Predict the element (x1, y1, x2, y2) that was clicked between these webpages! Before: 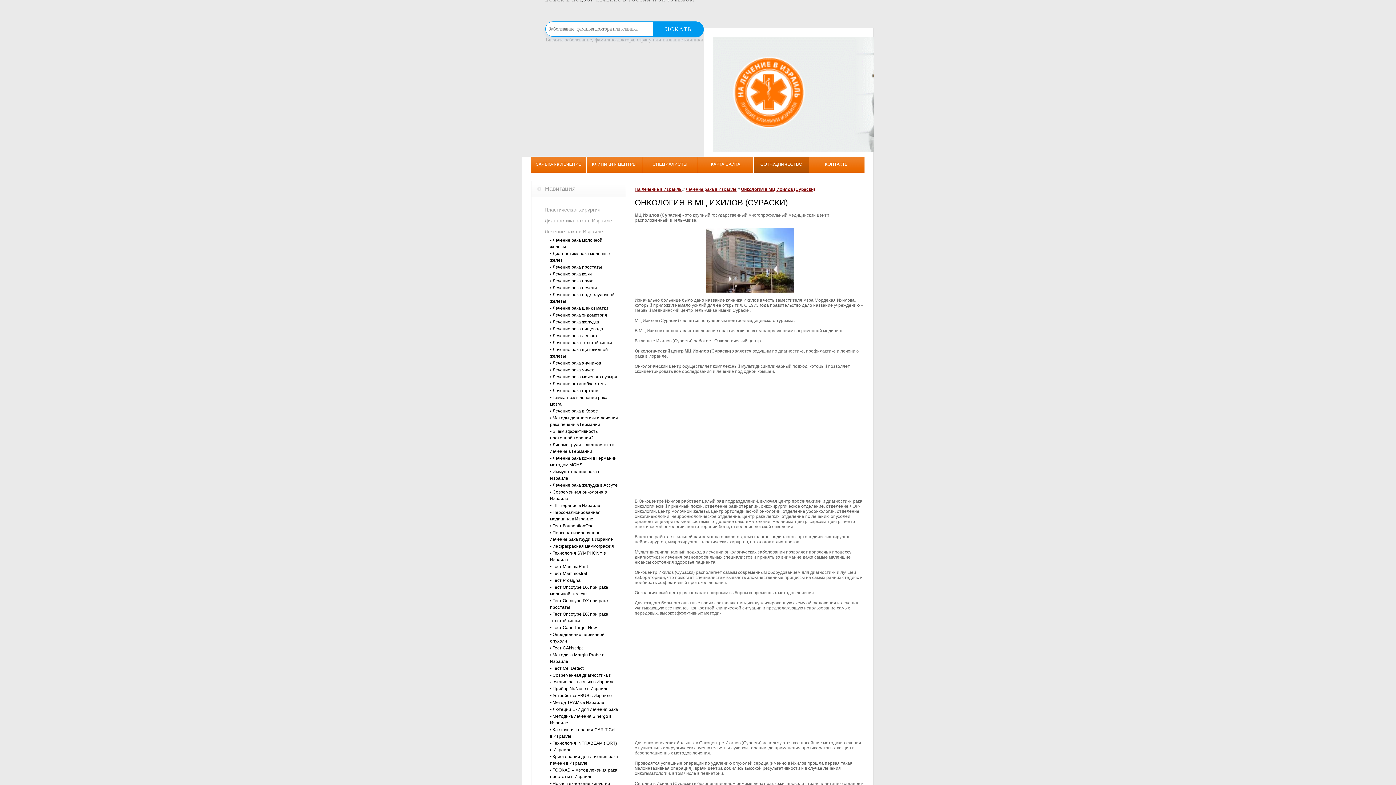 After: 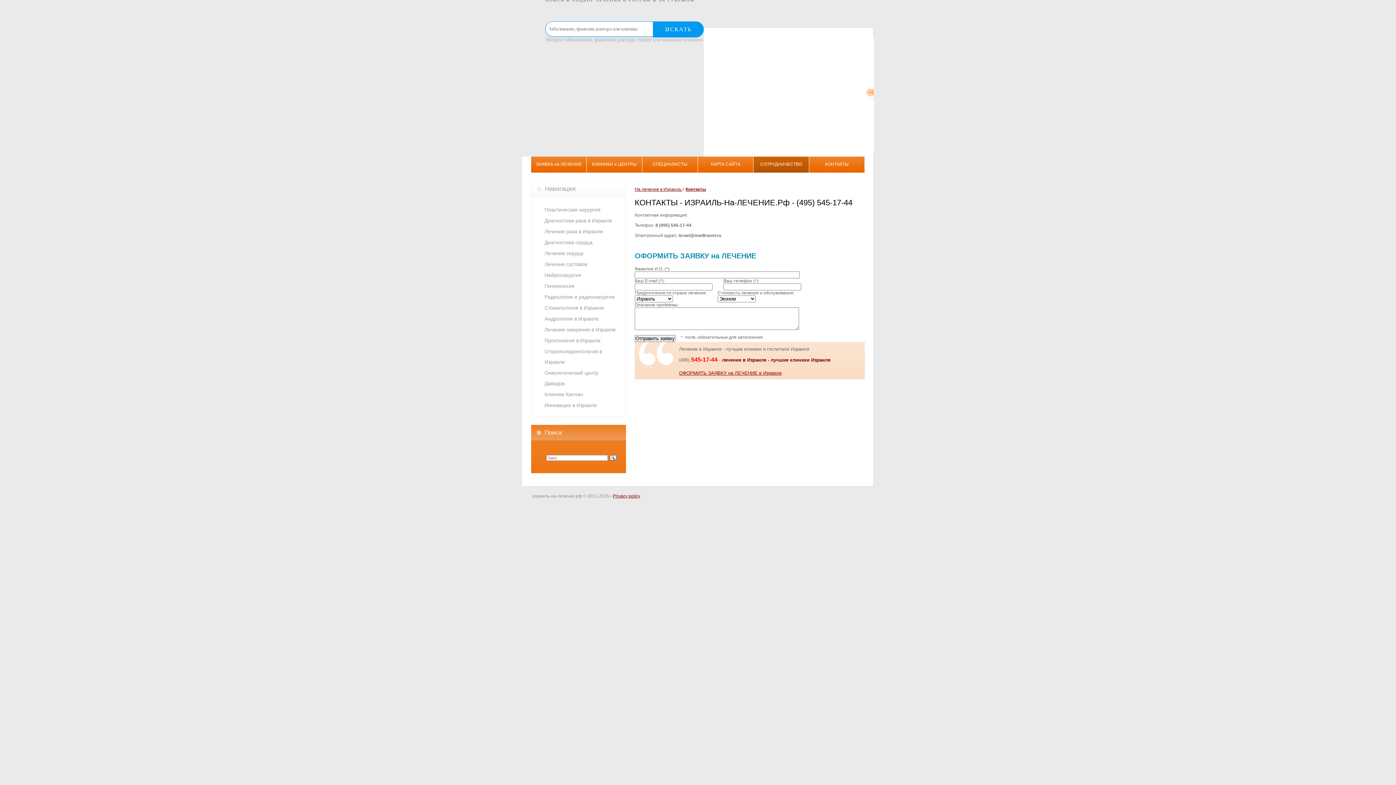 Action: bbox: (809, 156, 864, 172) label: КОНТАКТЫ